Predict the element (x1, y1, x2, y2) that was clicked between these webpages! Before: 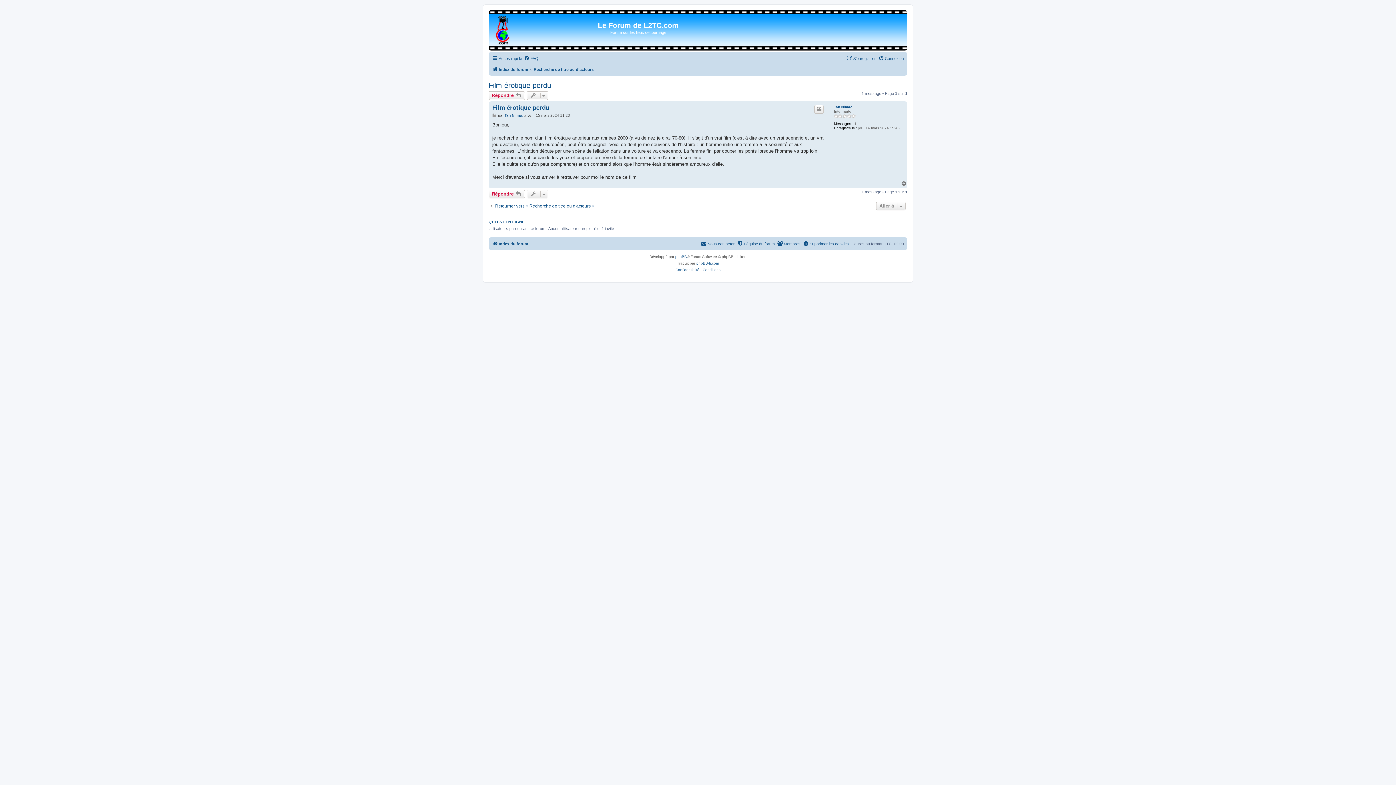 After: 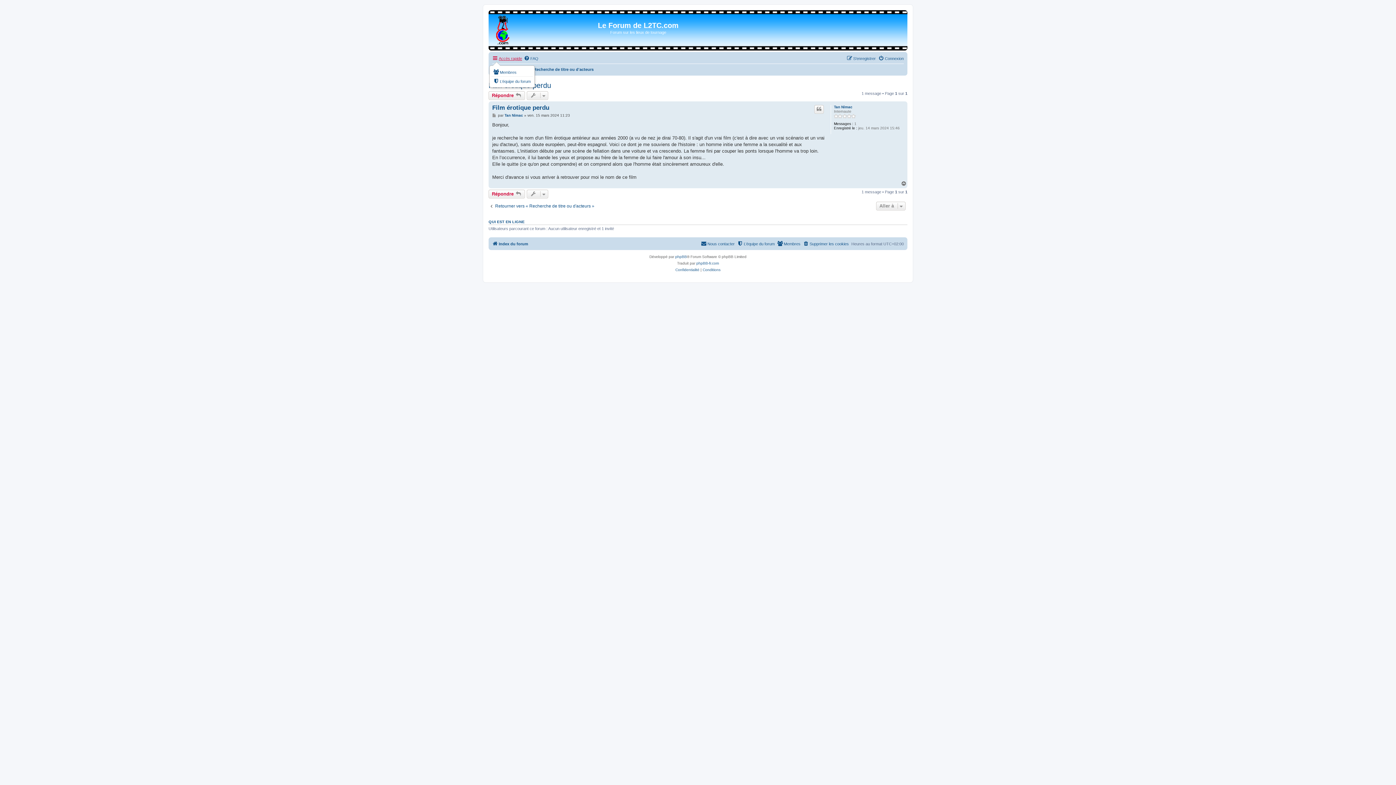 Action: label: Accès rapide bbox: (492, 54, 522, 62)